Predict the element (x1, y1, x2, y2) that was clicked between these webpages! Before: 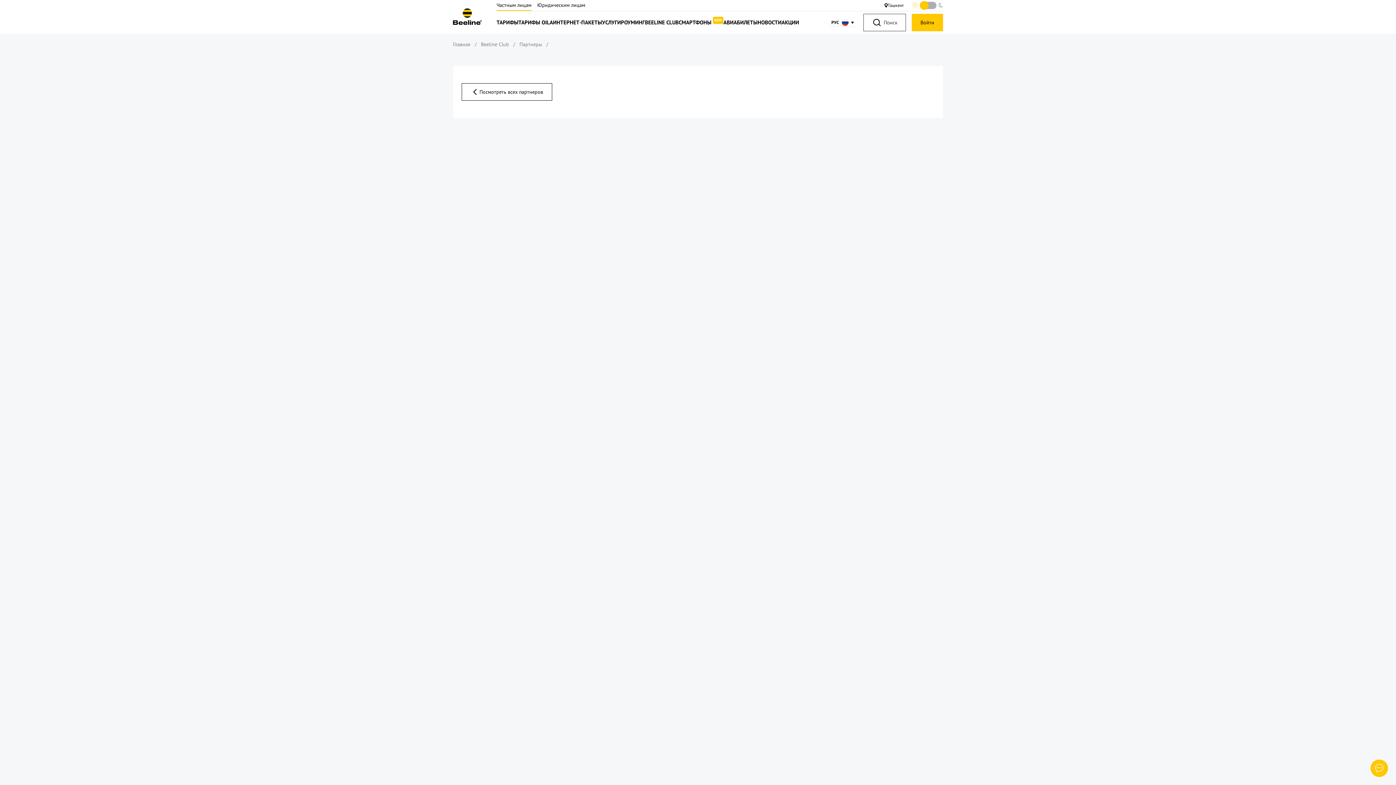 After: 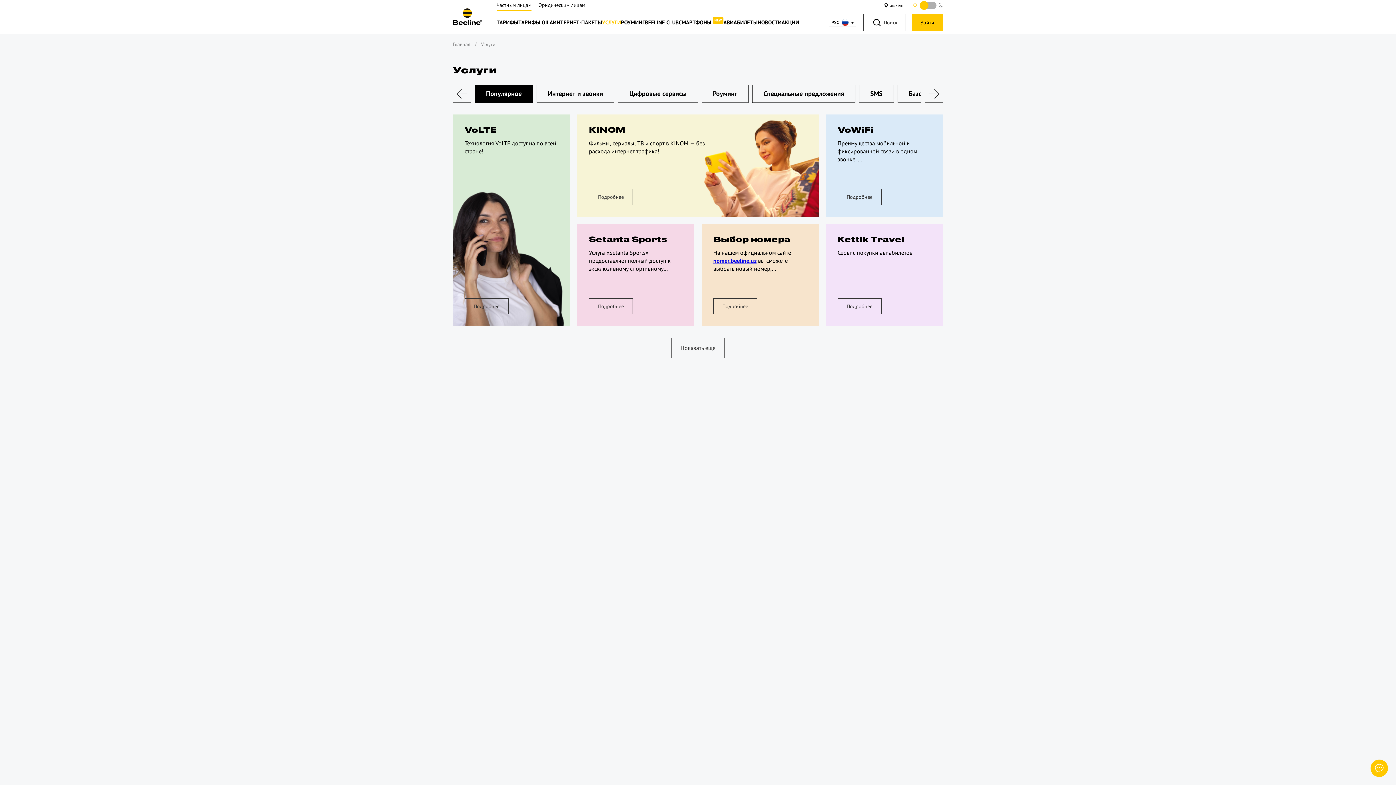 Action: bbox: (602, 19, 621, 25) label: УСЛУГИ